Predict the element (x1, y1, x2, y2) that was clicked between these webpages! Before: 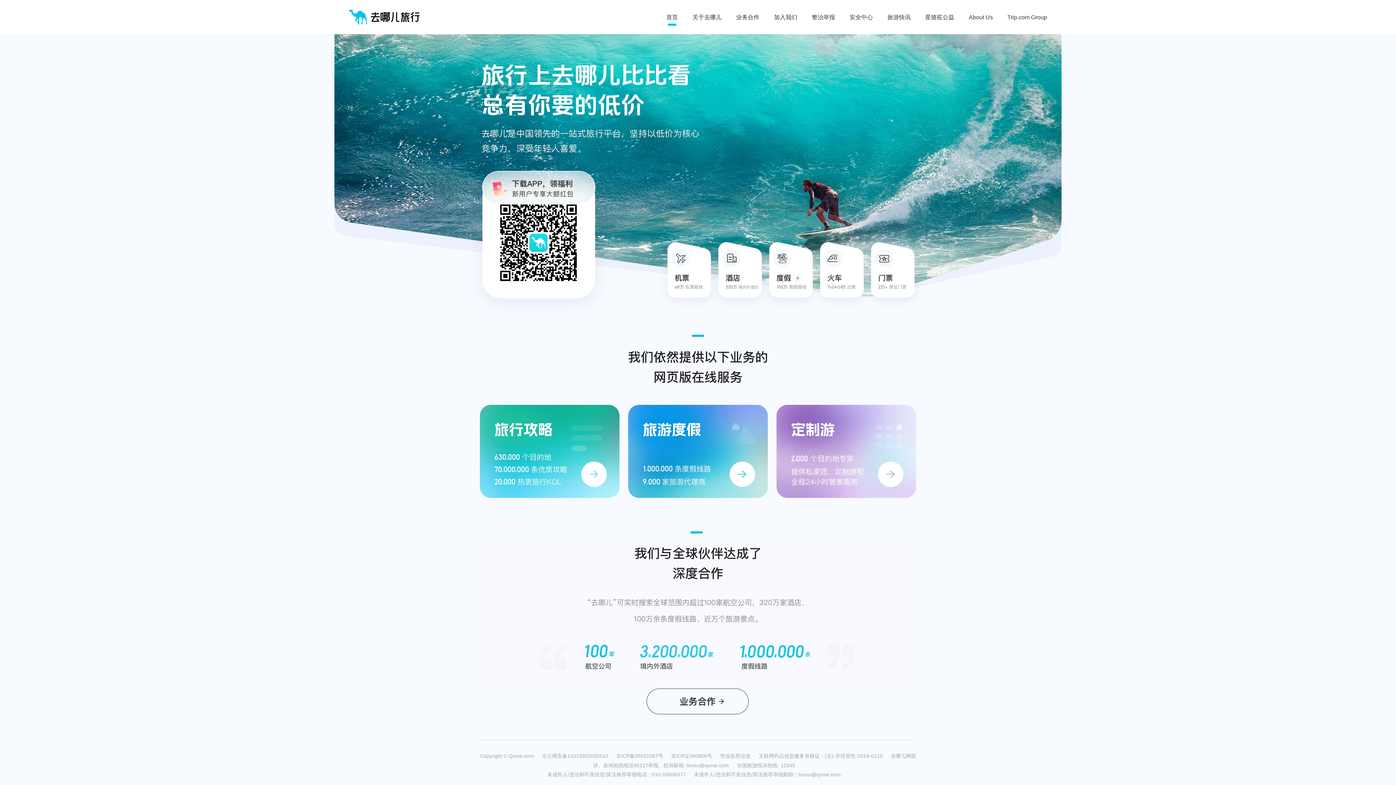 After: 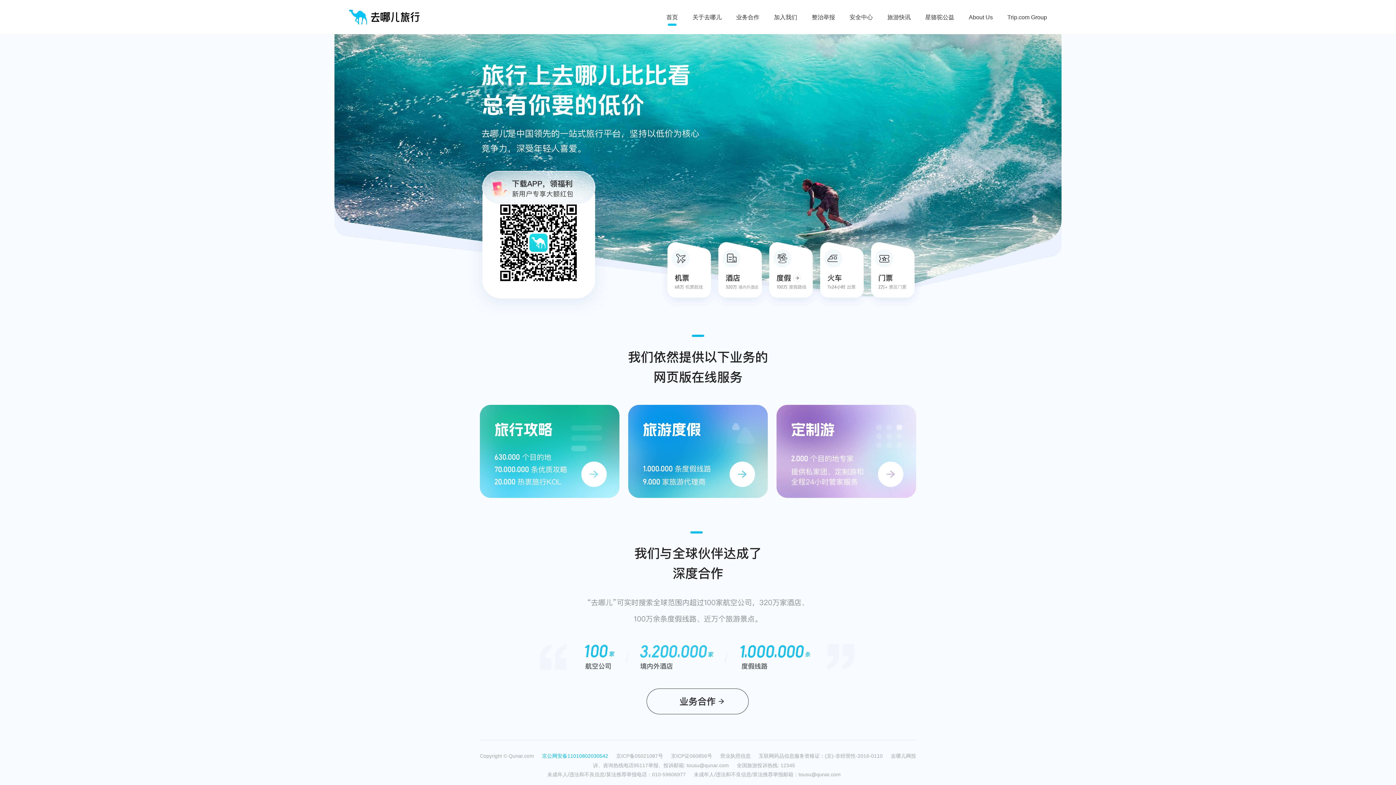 Action: bbox: (542, 753, 616, 758) label: 京公网安备11010802030542